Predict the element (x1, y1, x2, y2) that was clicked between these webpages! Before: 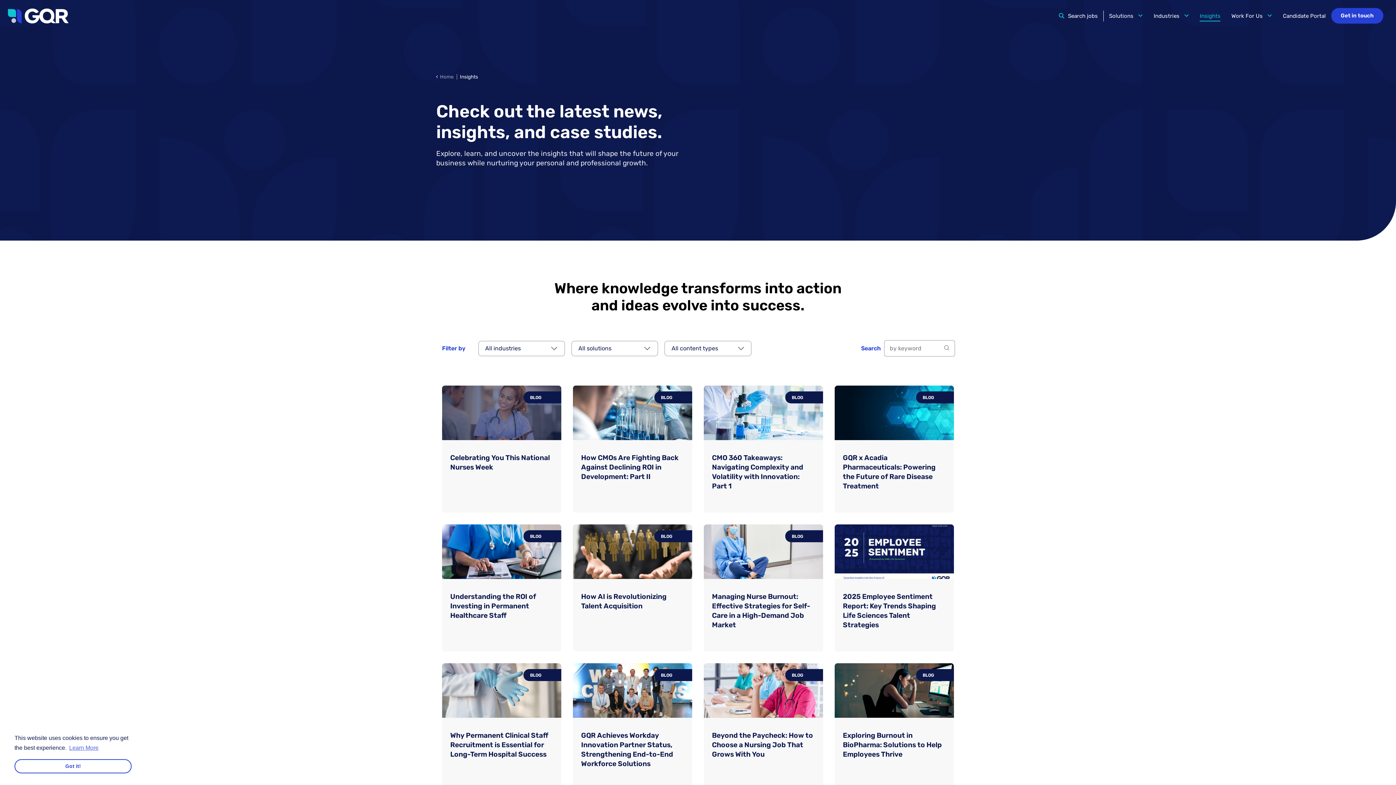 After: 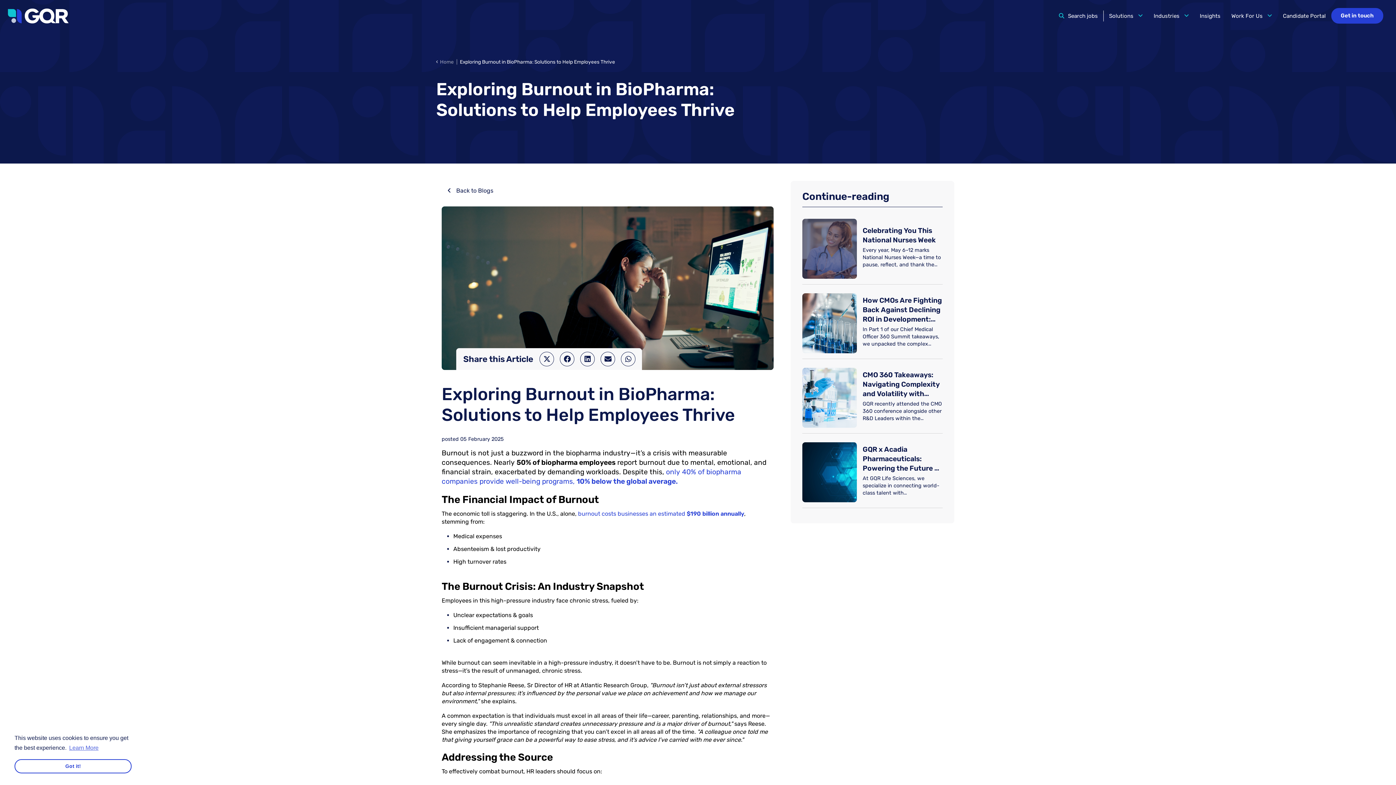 Action: bbox: (834, 686, 954, 693)